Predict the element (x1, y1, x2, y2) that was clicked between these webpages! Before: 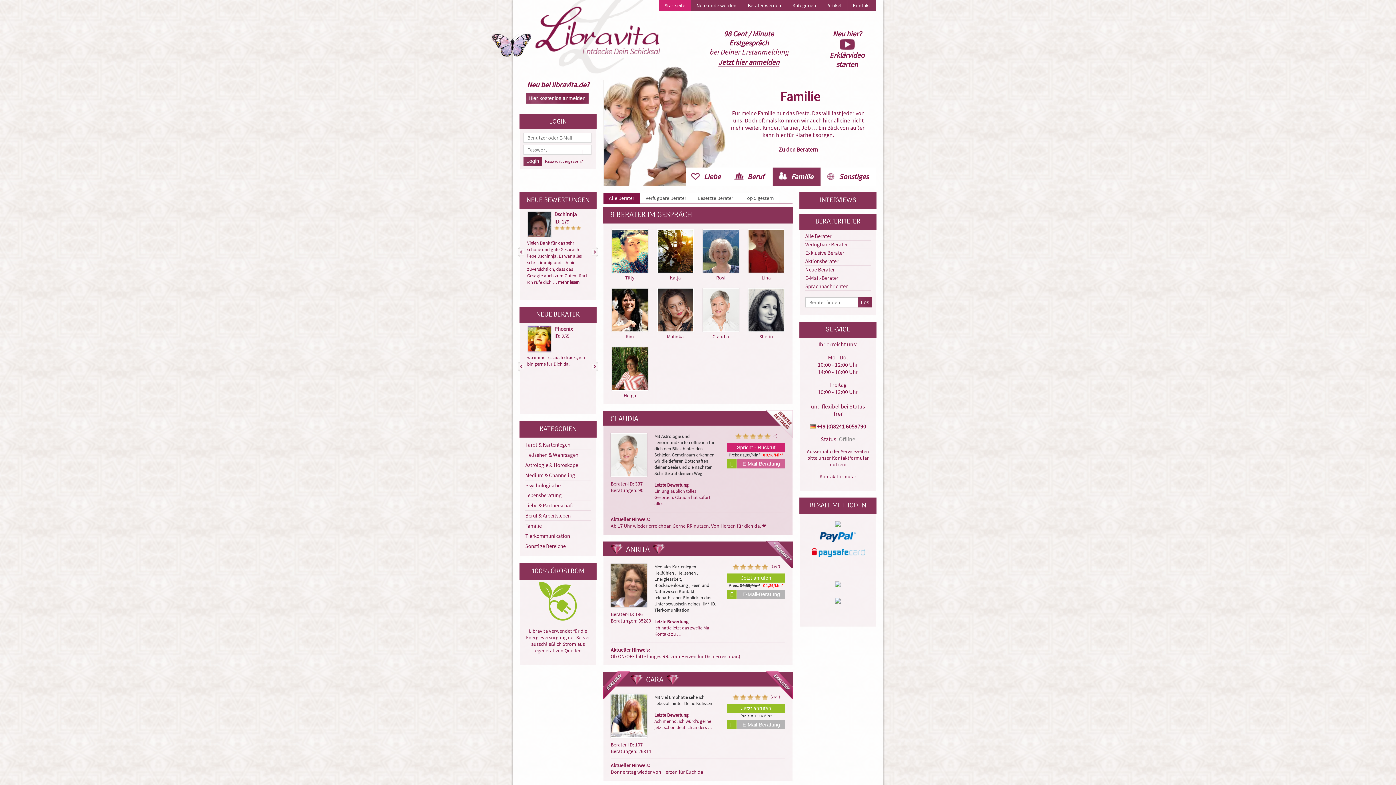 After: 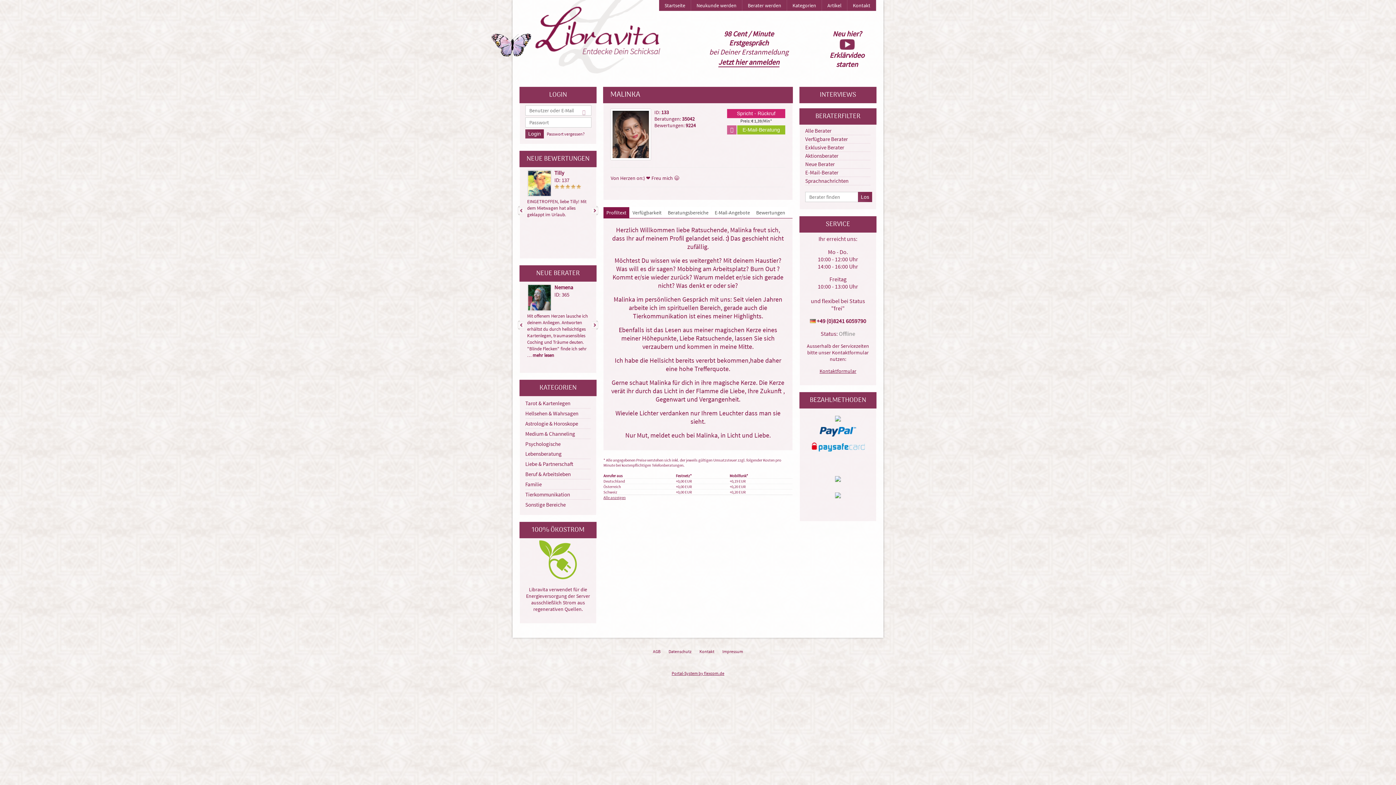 Action: bbox: (656, 288, 694, 333)